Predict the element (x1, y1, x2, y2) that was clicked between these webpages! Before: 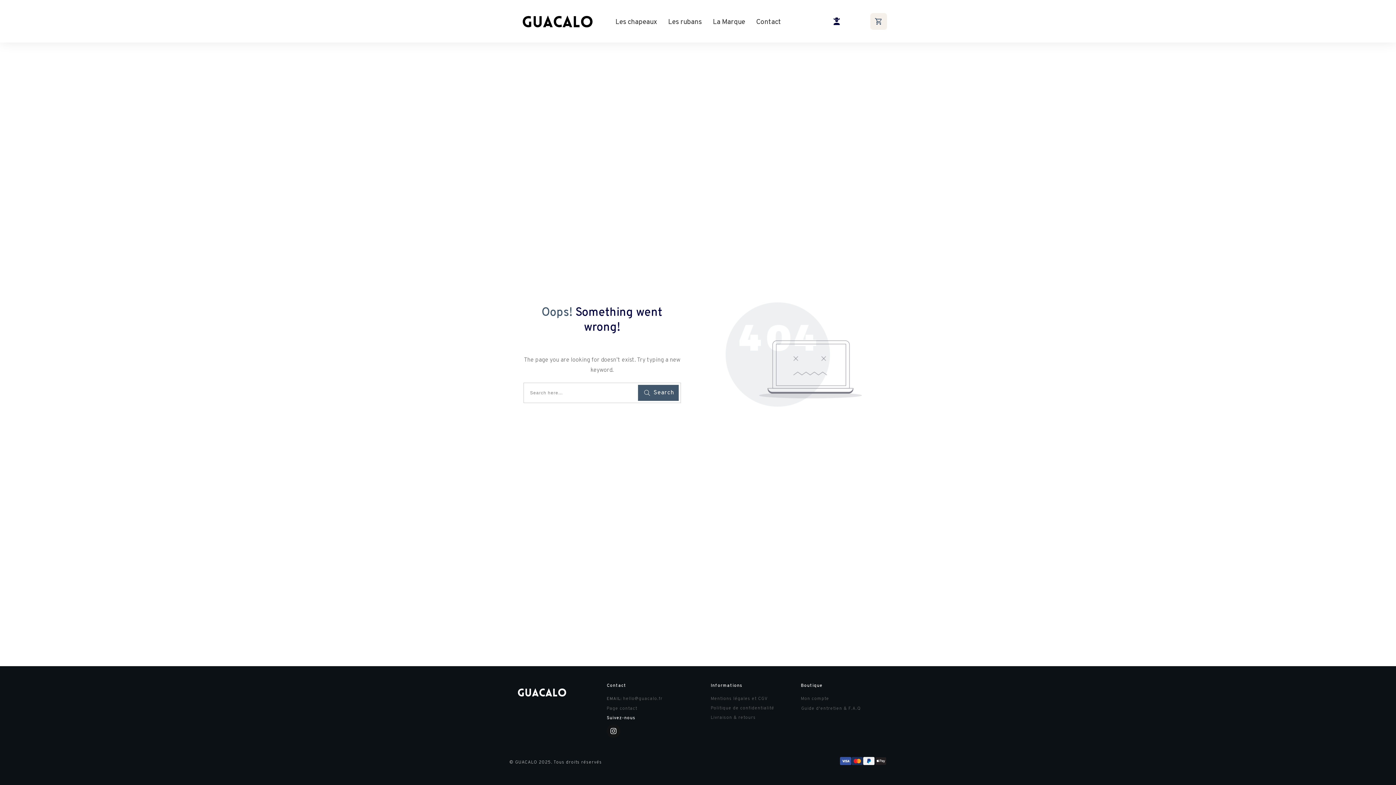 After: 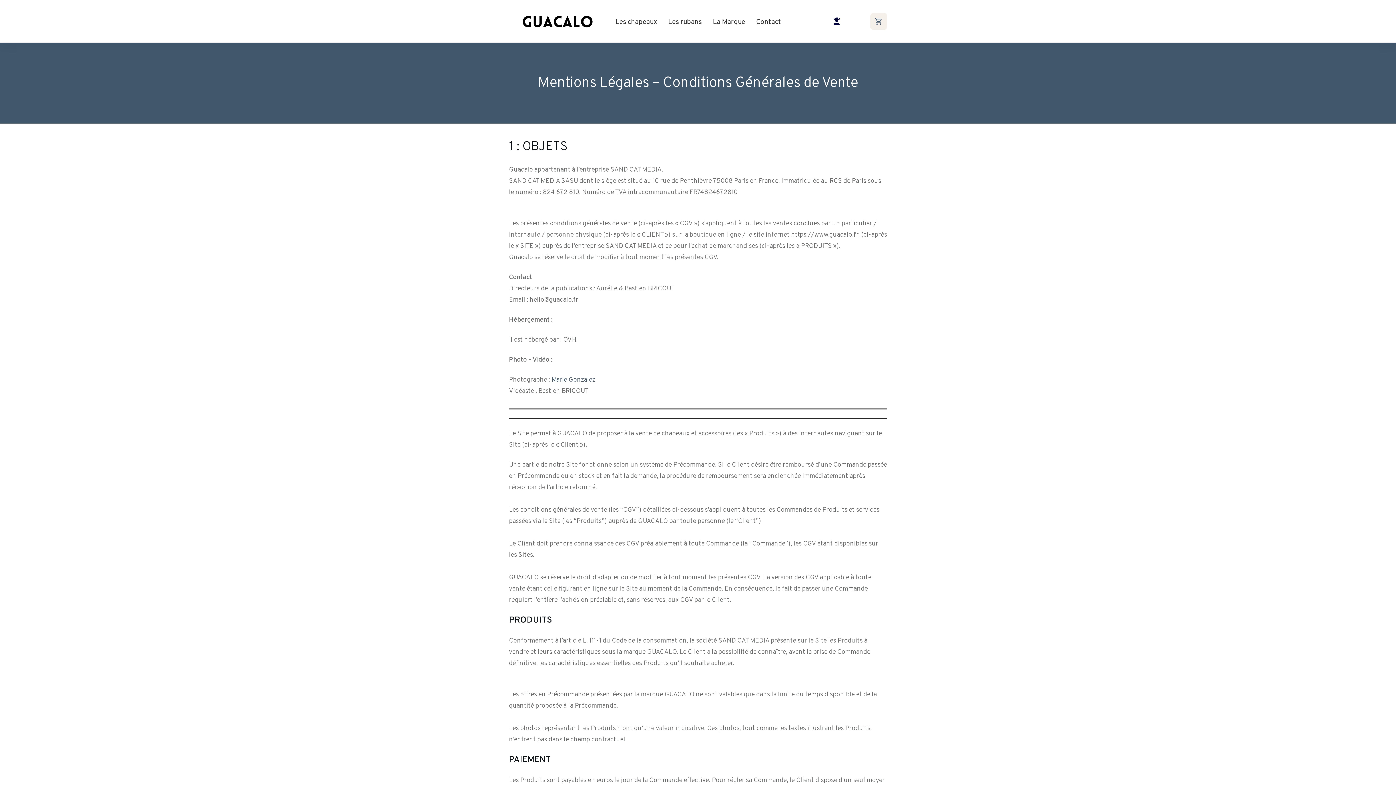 Action: bbox: (710, 696, 768, 702) label: Mentions légales et CGV